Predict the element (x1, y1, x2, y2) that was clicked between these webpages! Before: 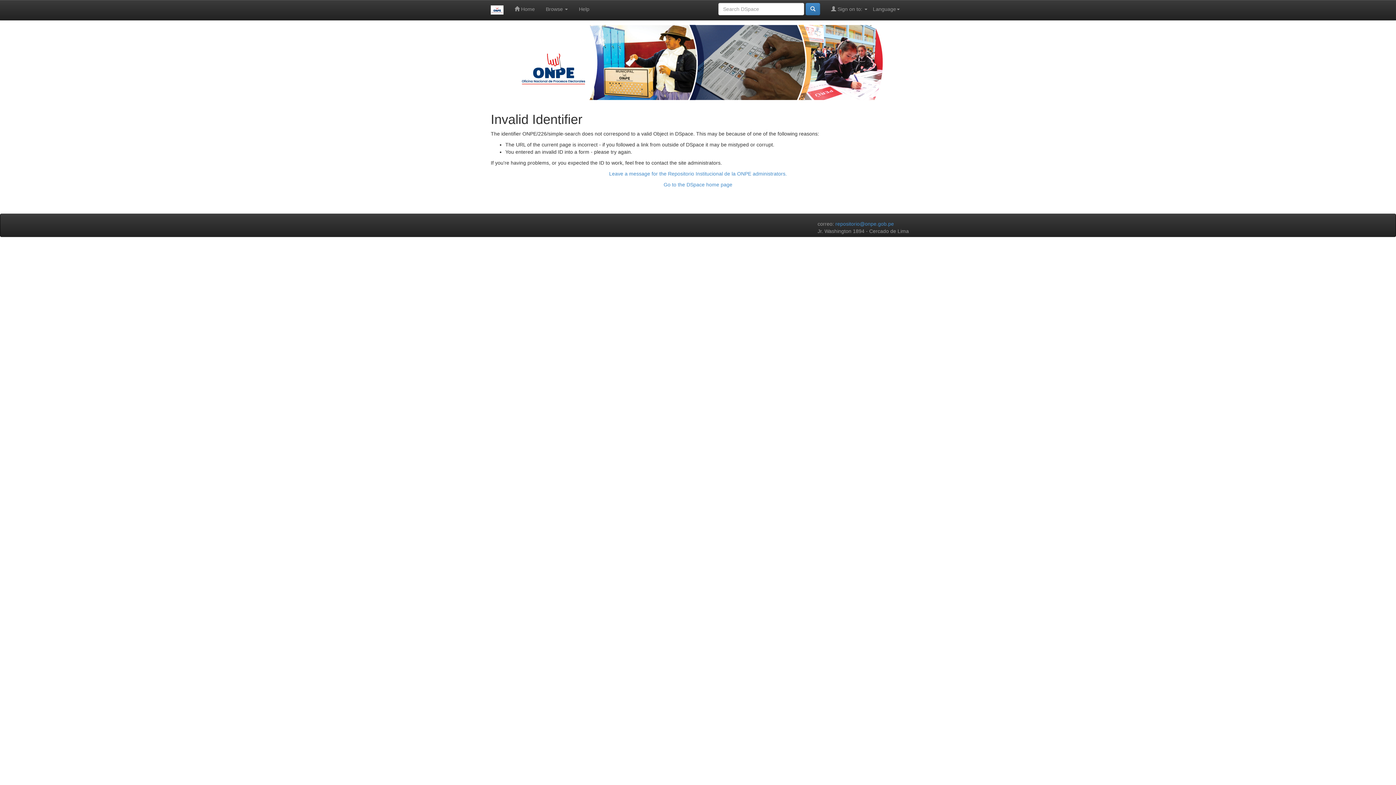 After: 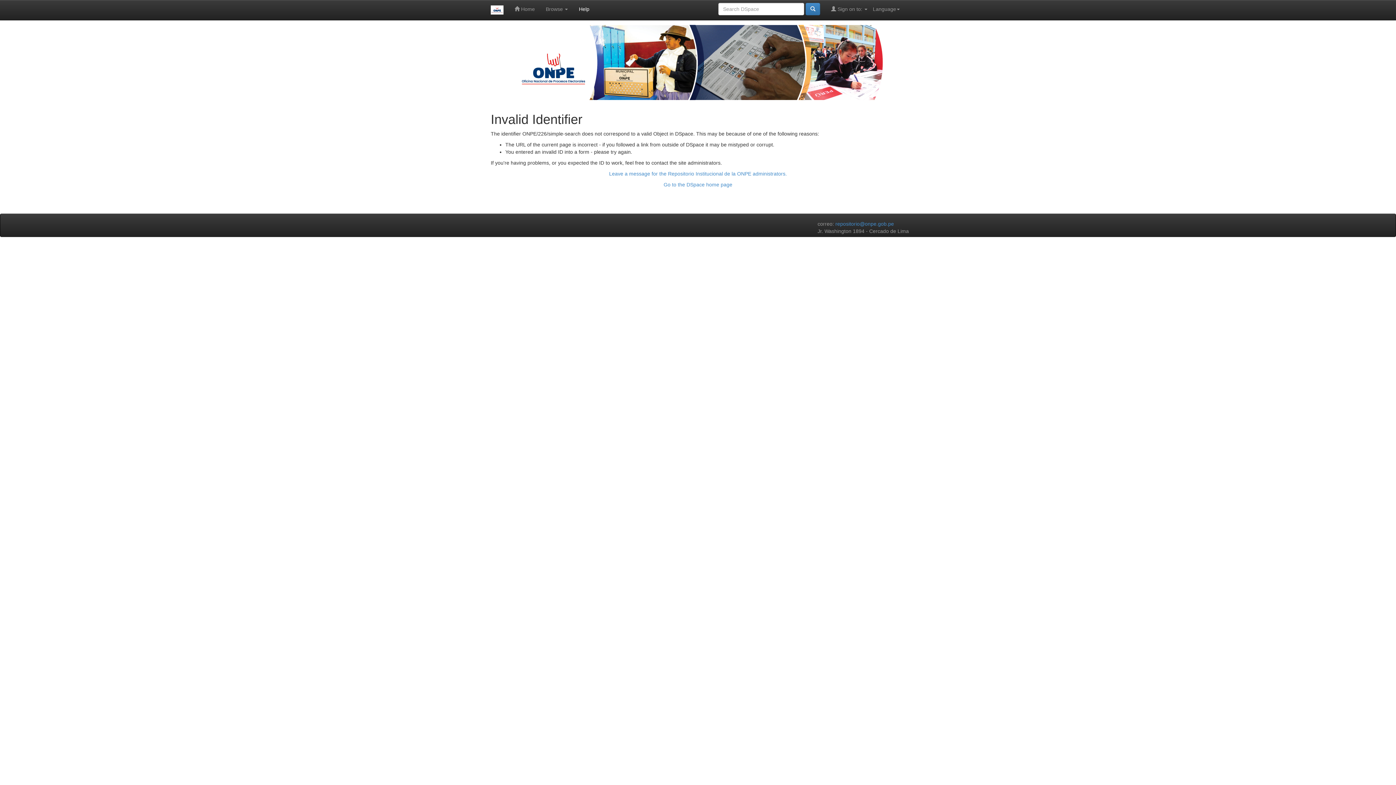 Action: label: Help bbox: (573, 0, 595, 18)